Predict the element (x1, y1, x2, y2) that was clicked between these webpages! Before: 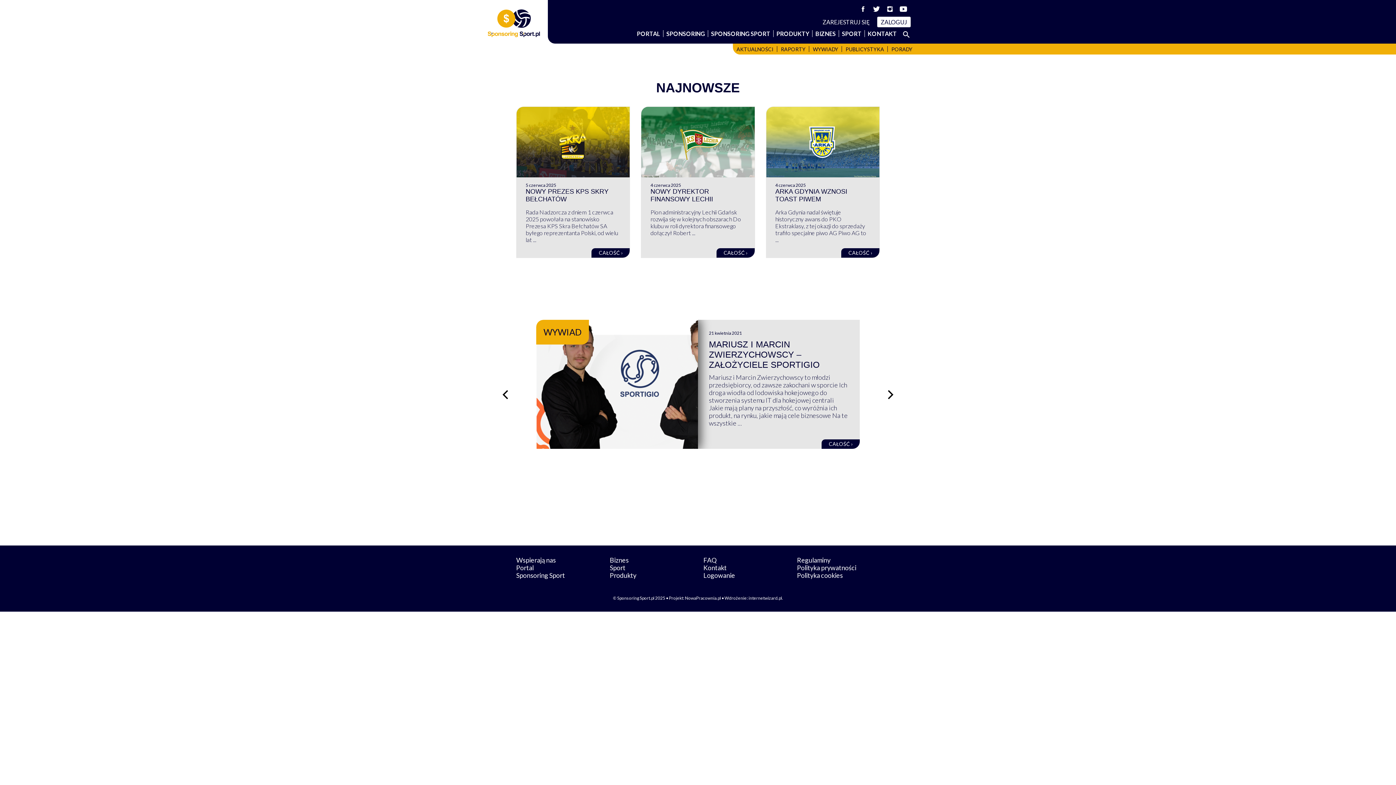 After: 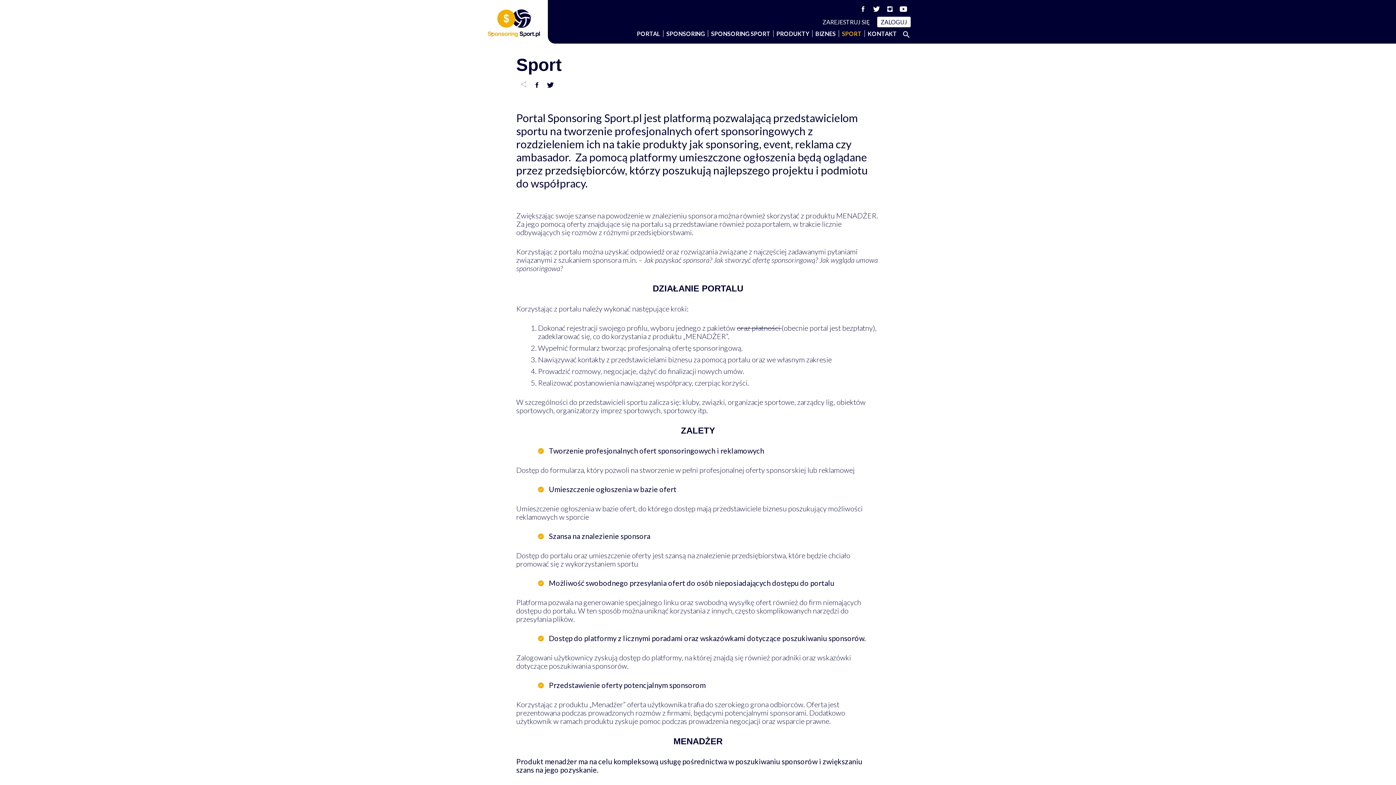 Action: label: Sport bbox: (609, 564, 625, 572)